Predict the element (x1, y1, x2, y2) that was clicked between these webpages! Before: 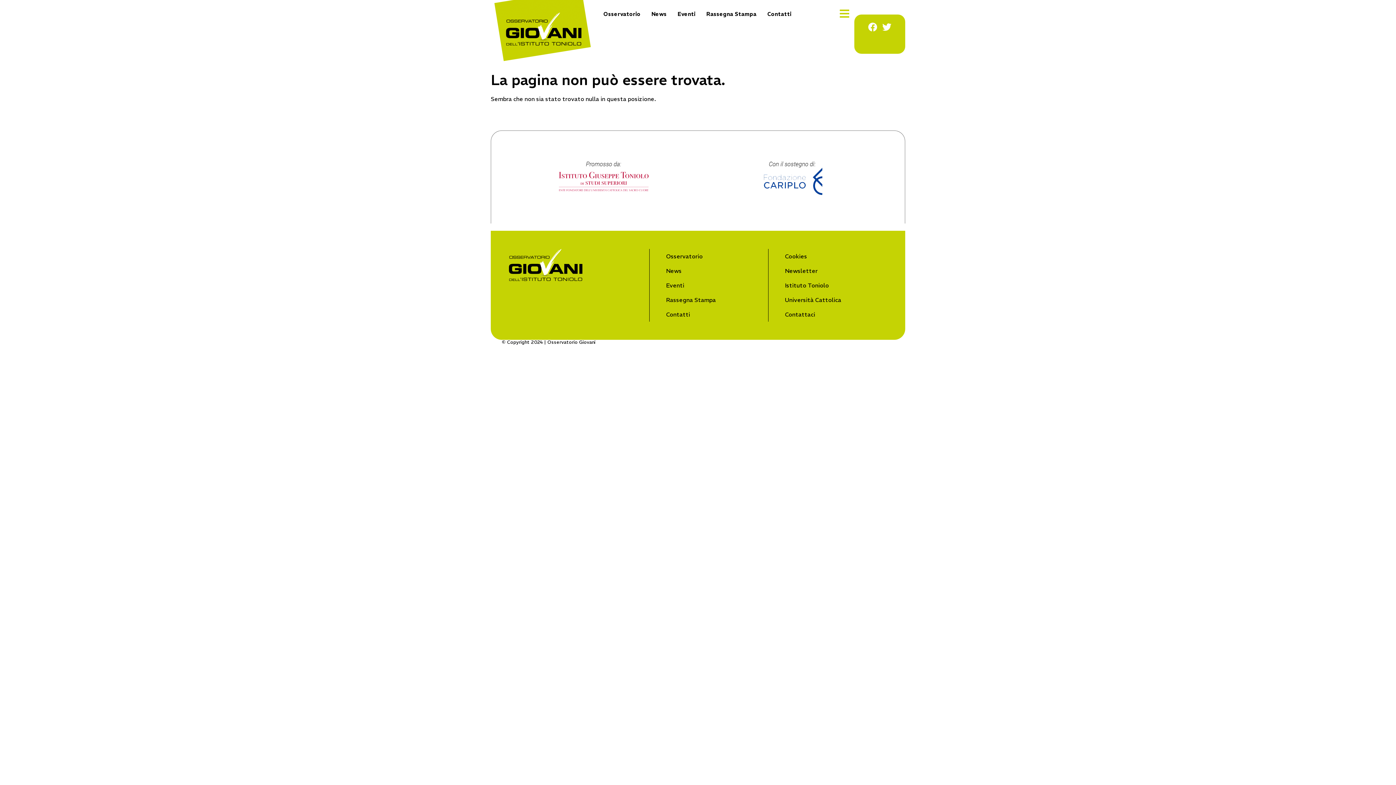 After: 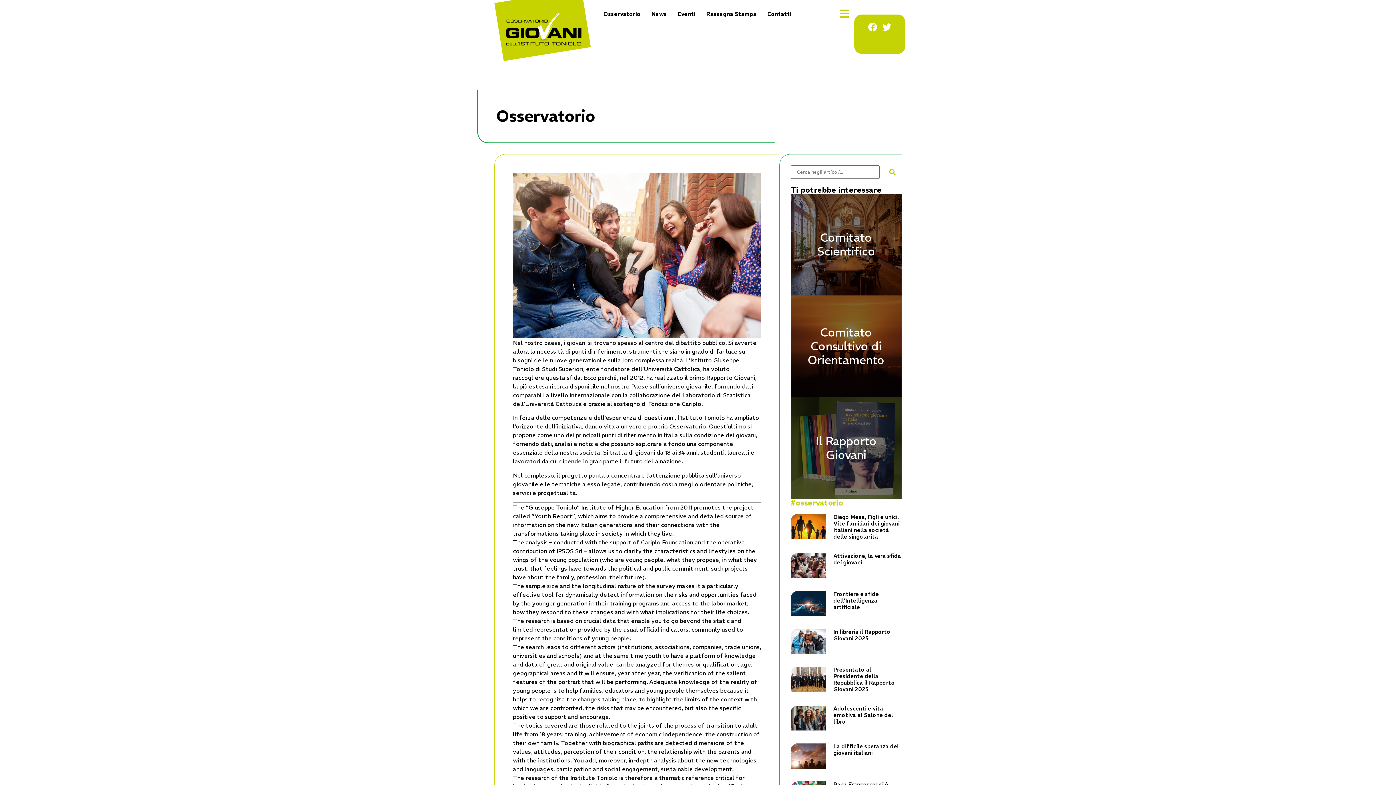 Action: bbox: (660, 248, 768, 263) label: Osservatorio